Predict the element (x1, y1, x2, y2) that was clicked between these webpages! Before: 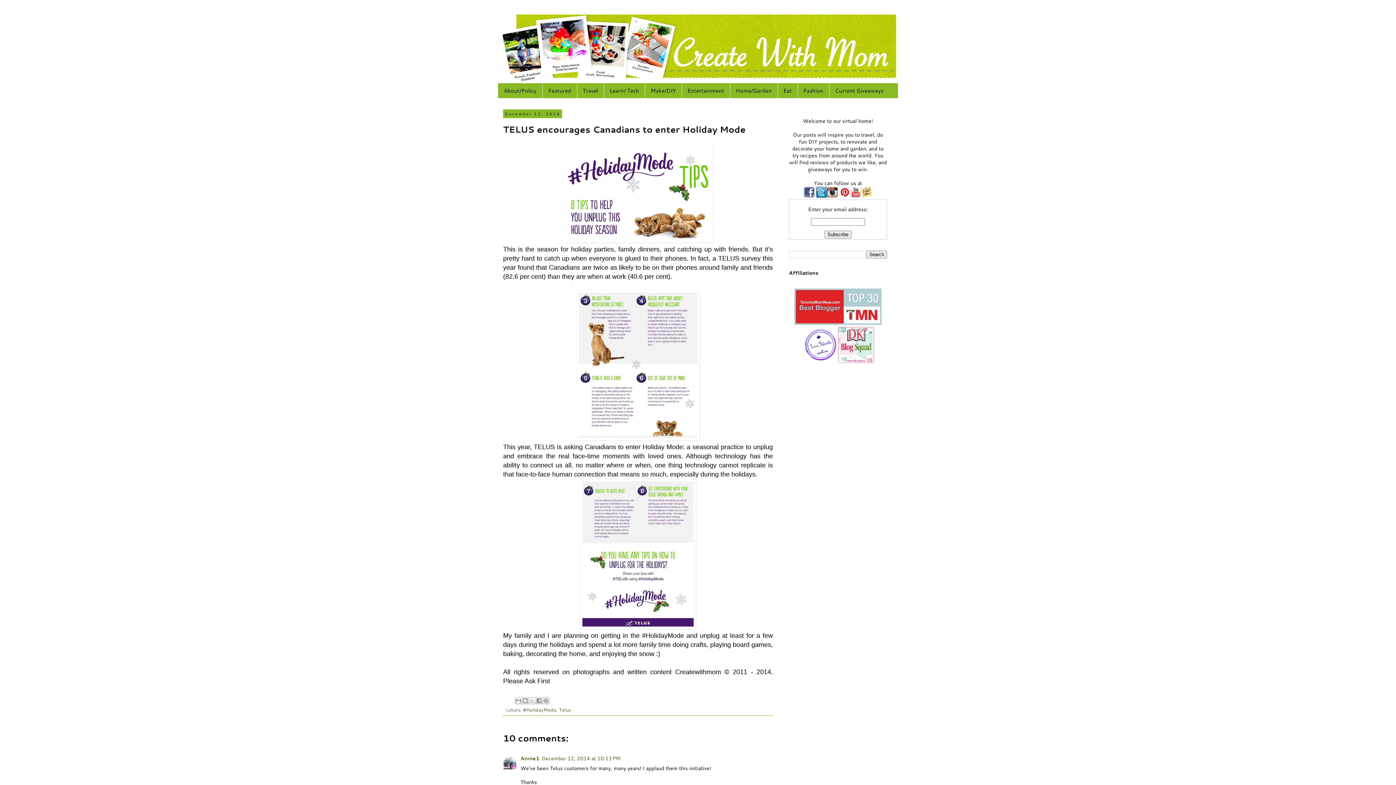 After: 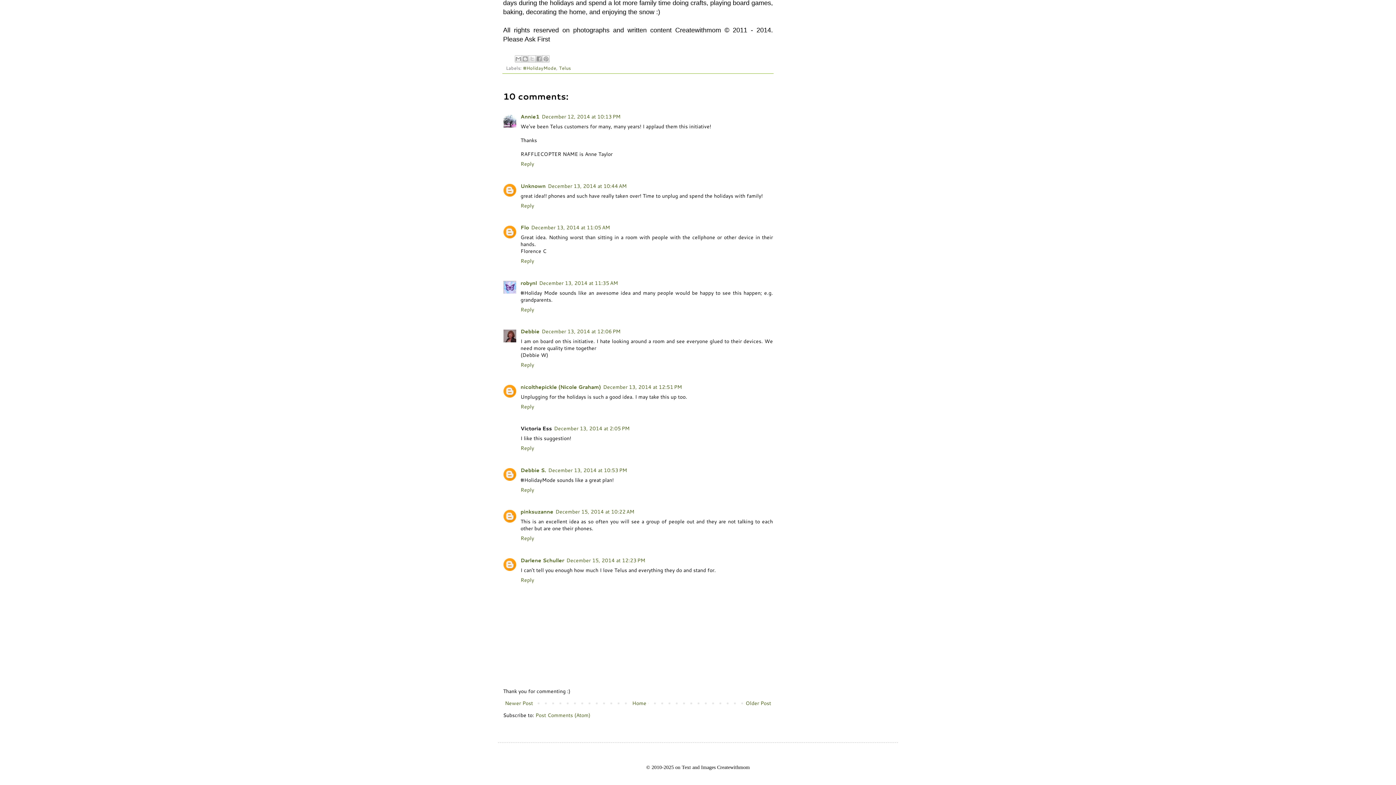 Action: label: December 12, 2014 at 10:13 PM bbox: (541, 755, 620, 762)